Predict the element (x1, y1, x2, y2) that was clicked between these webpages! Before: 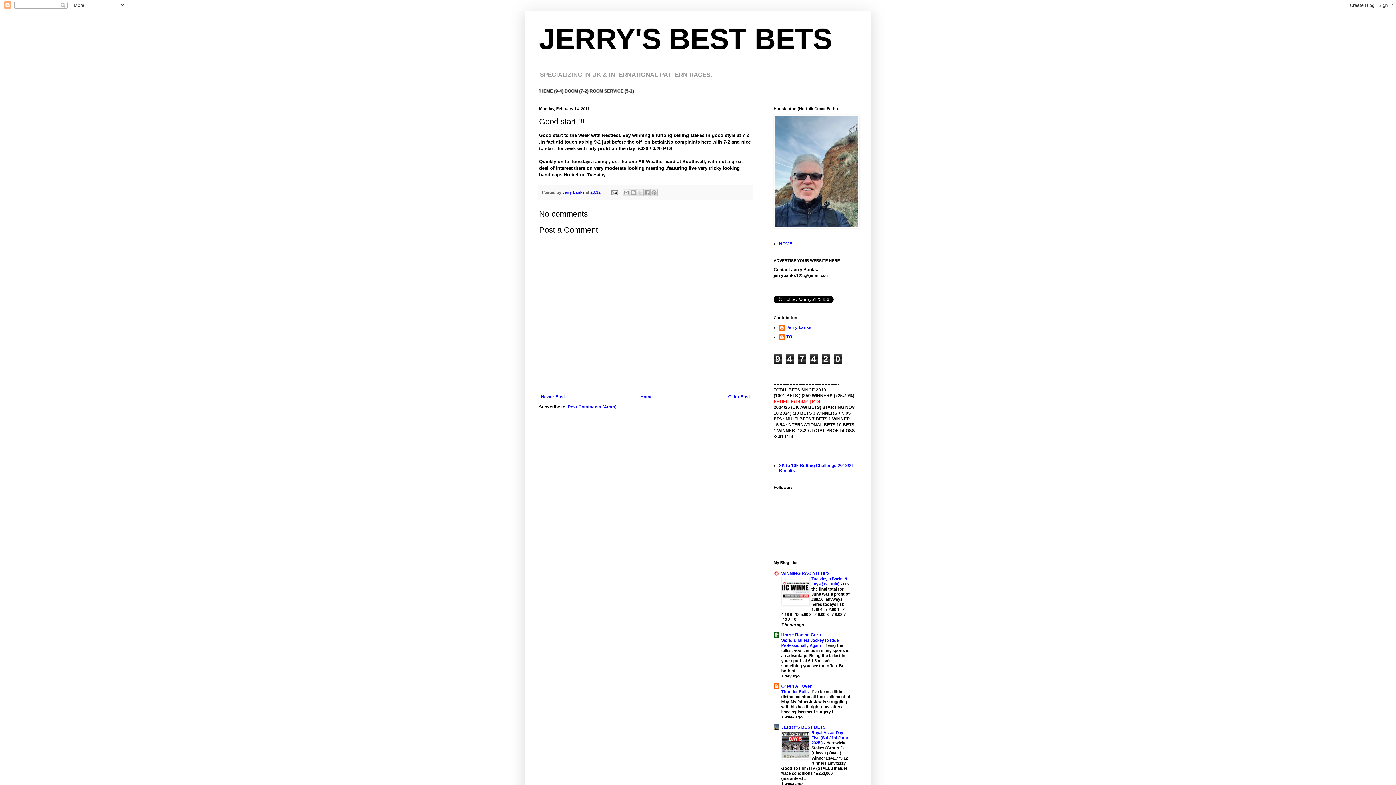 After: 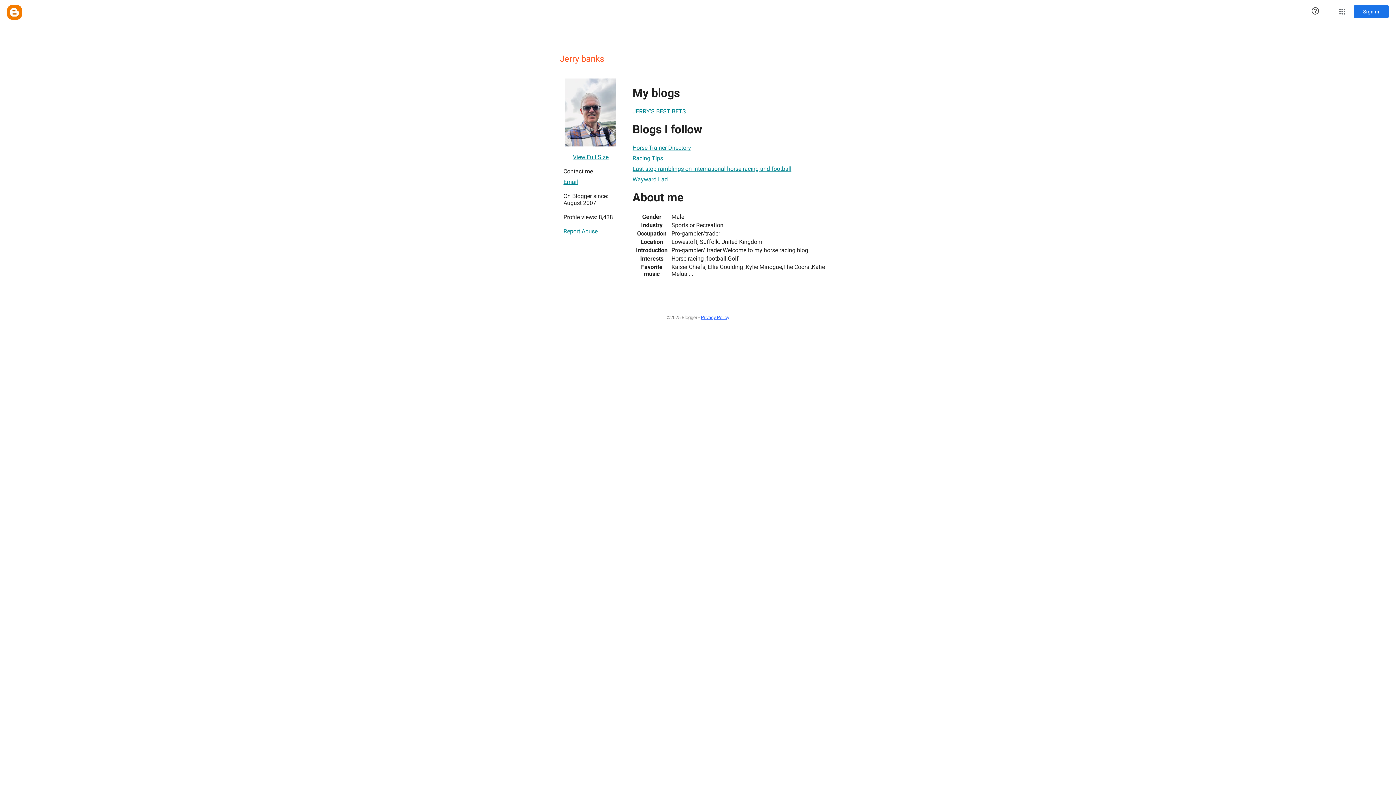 Action: bbox: (562, 190, 585, 194) label: Jerry banks 